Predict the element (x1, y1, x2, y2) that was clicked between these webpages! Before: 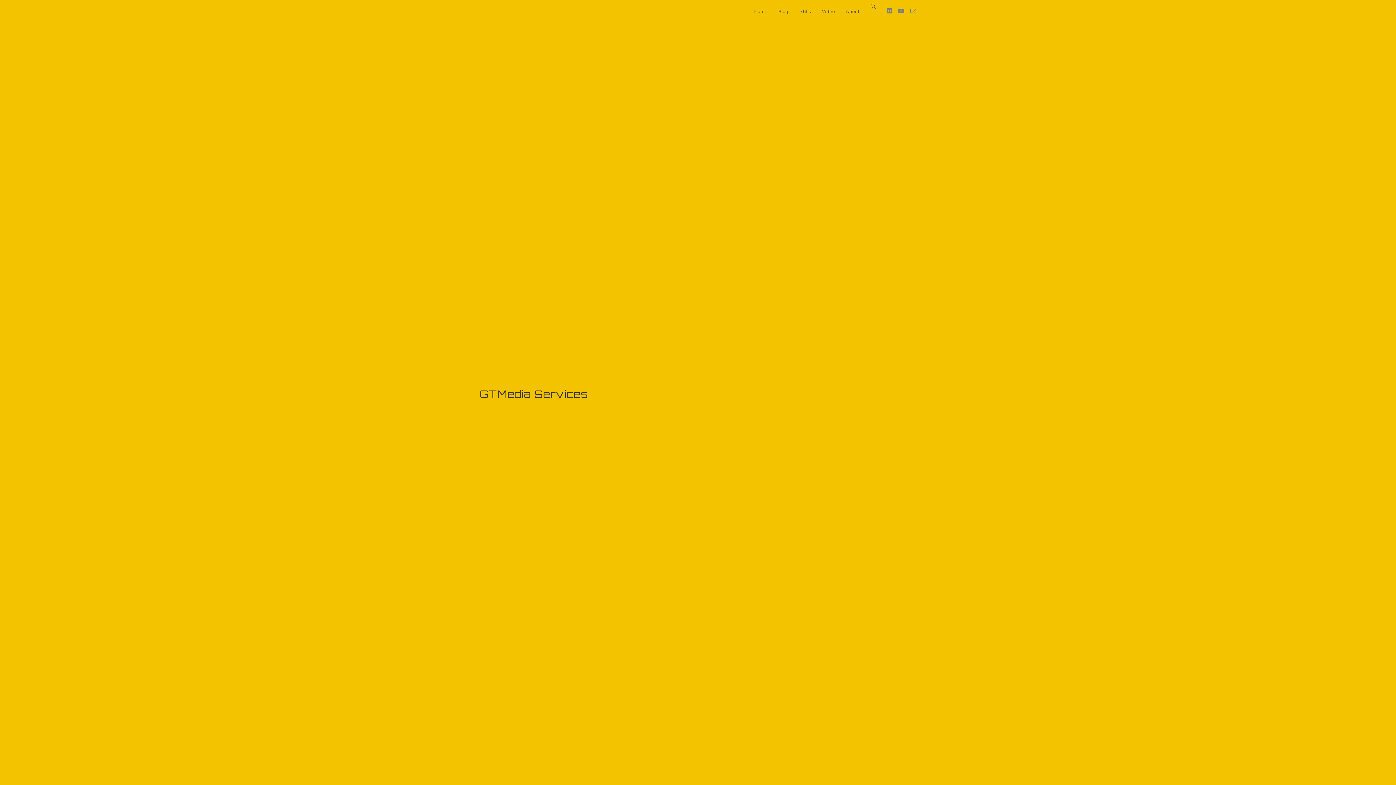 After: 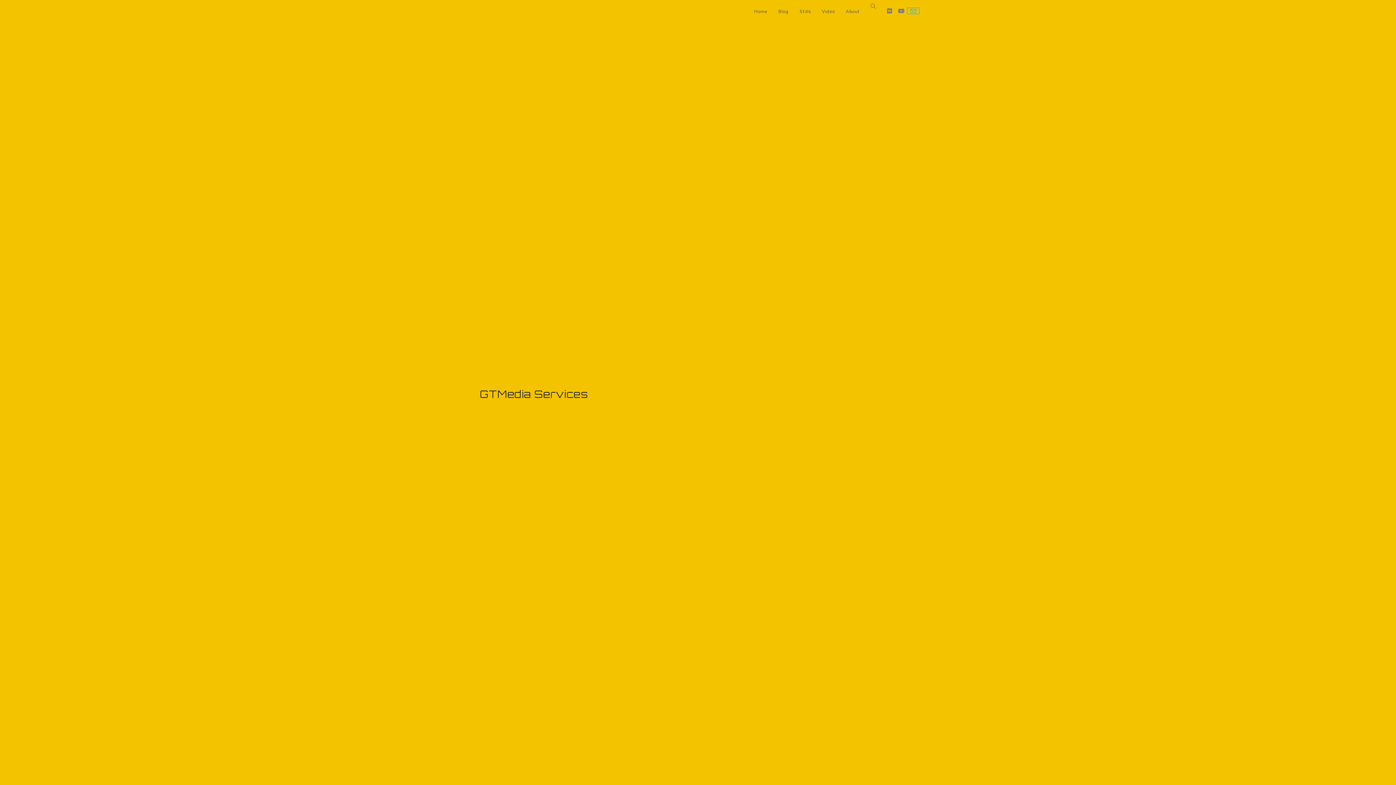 Action: label: Send email (opens in your application) bbox: (907, 8, 919, 13)